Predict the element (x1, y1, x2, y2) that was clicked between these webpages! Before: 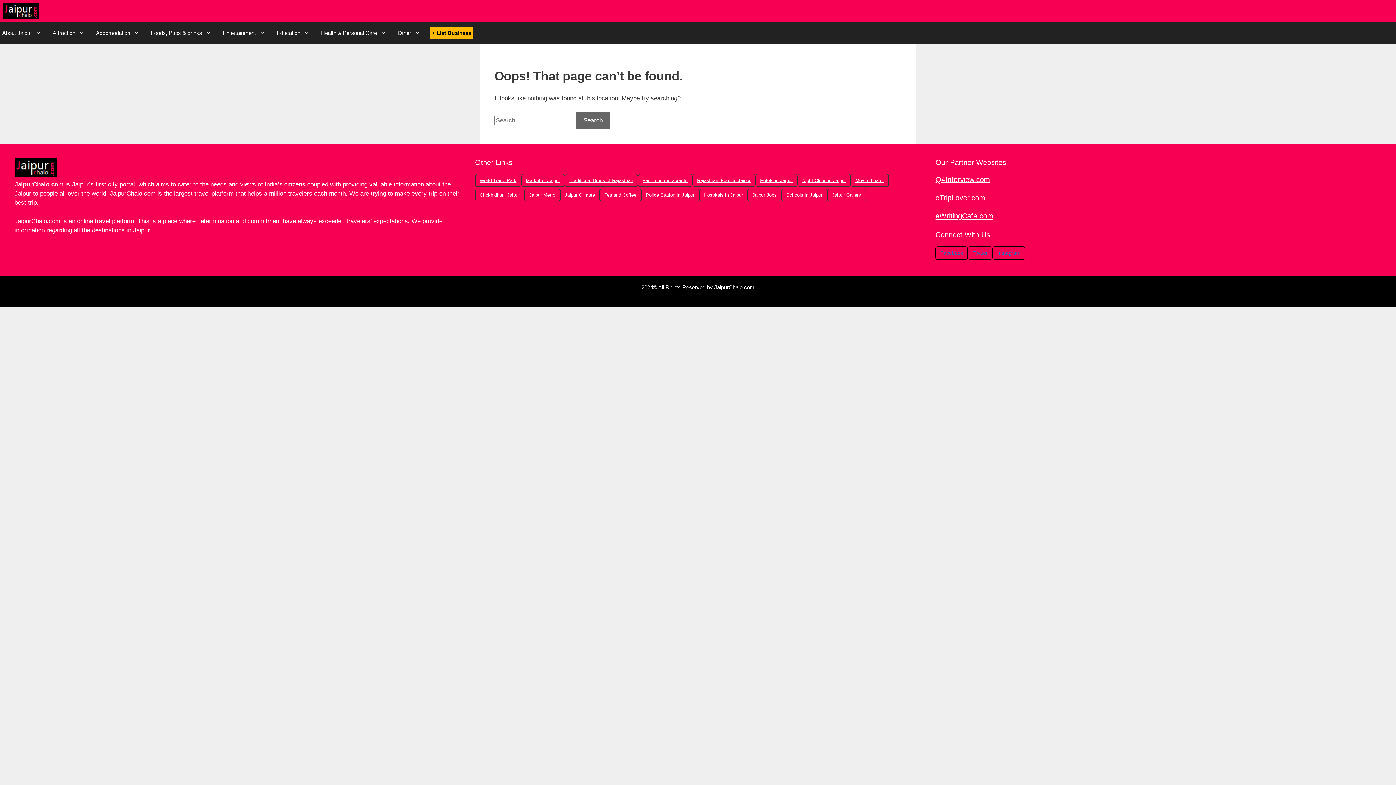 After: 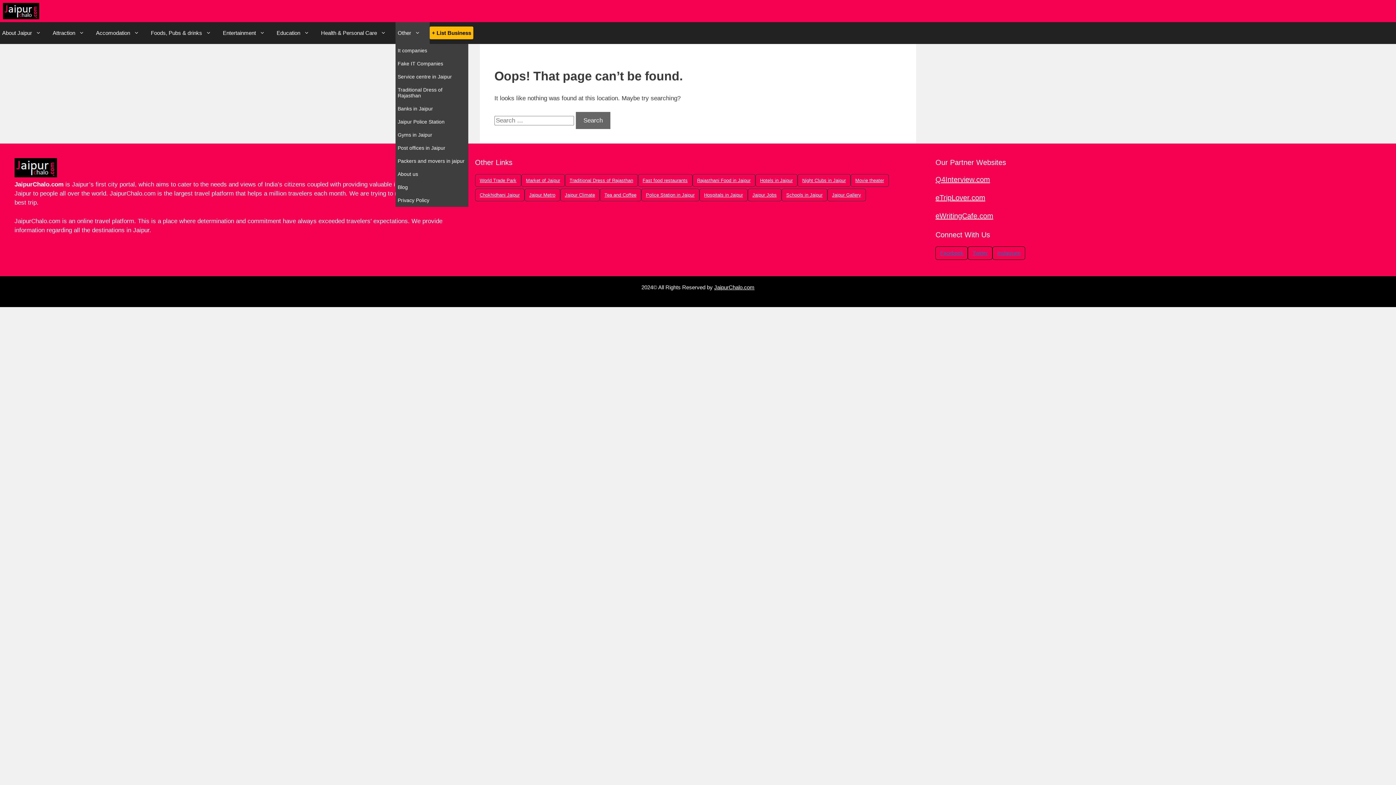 Action: bbox: (395, 22, 429, 44) label: Other